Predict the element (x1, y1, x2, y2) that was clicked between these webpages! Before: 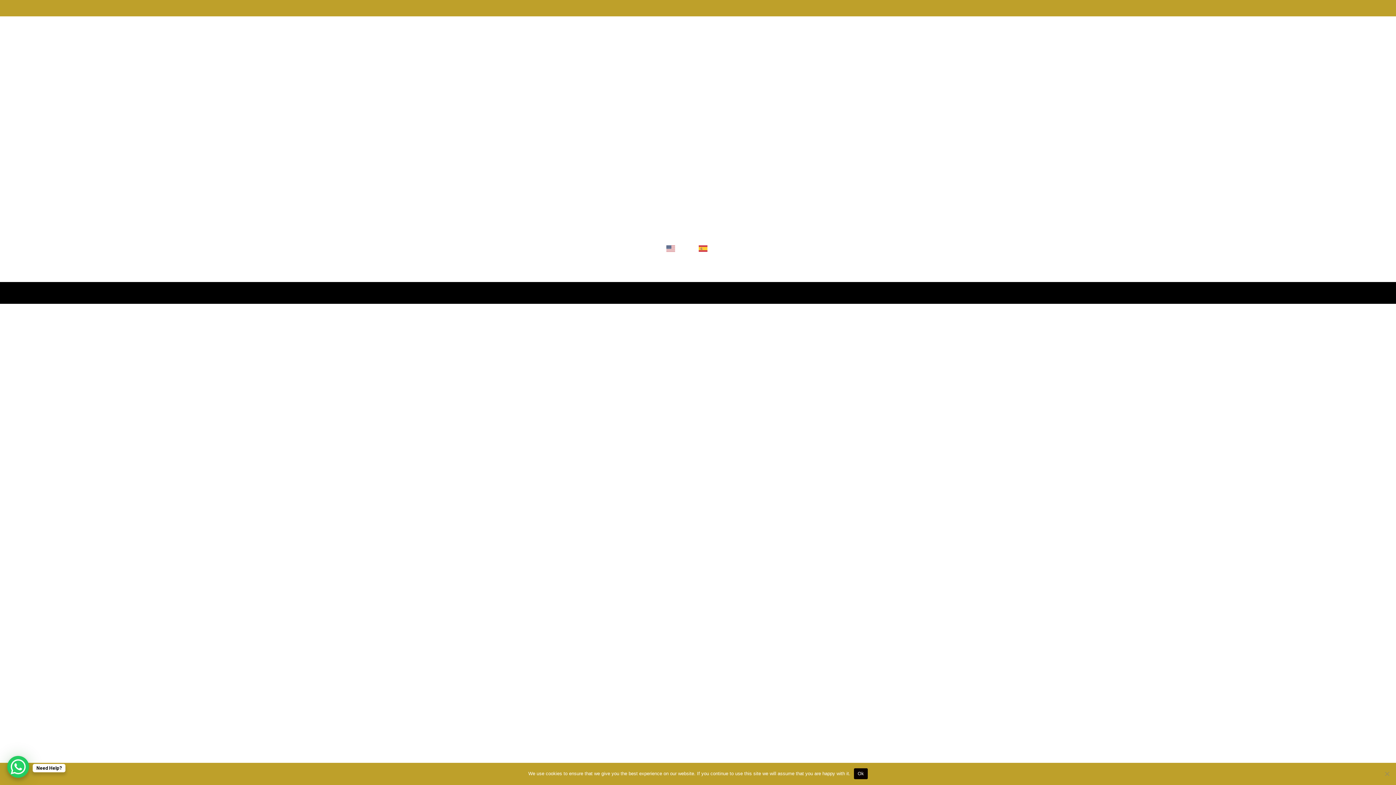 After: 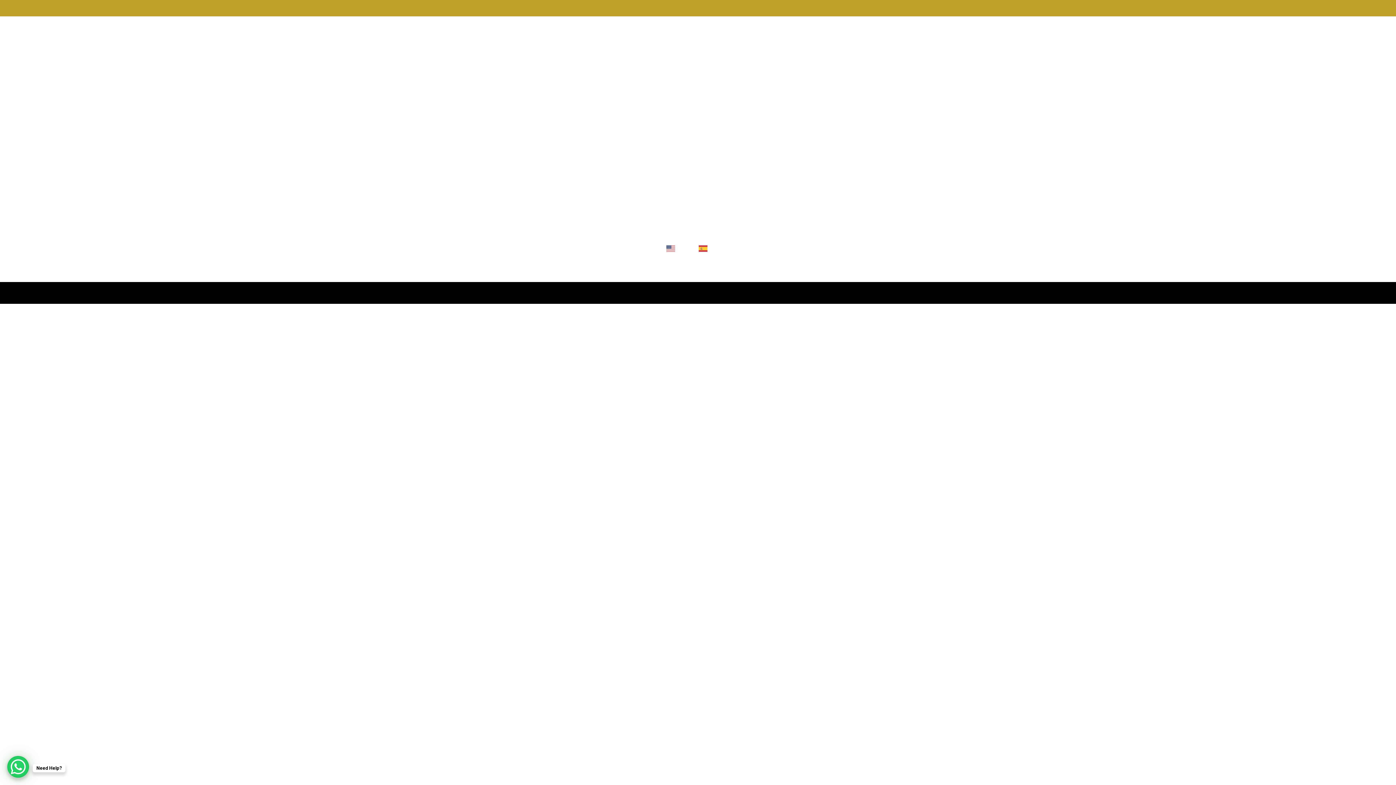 Action: bbox: (854, 768, 867, 779) label: Ok